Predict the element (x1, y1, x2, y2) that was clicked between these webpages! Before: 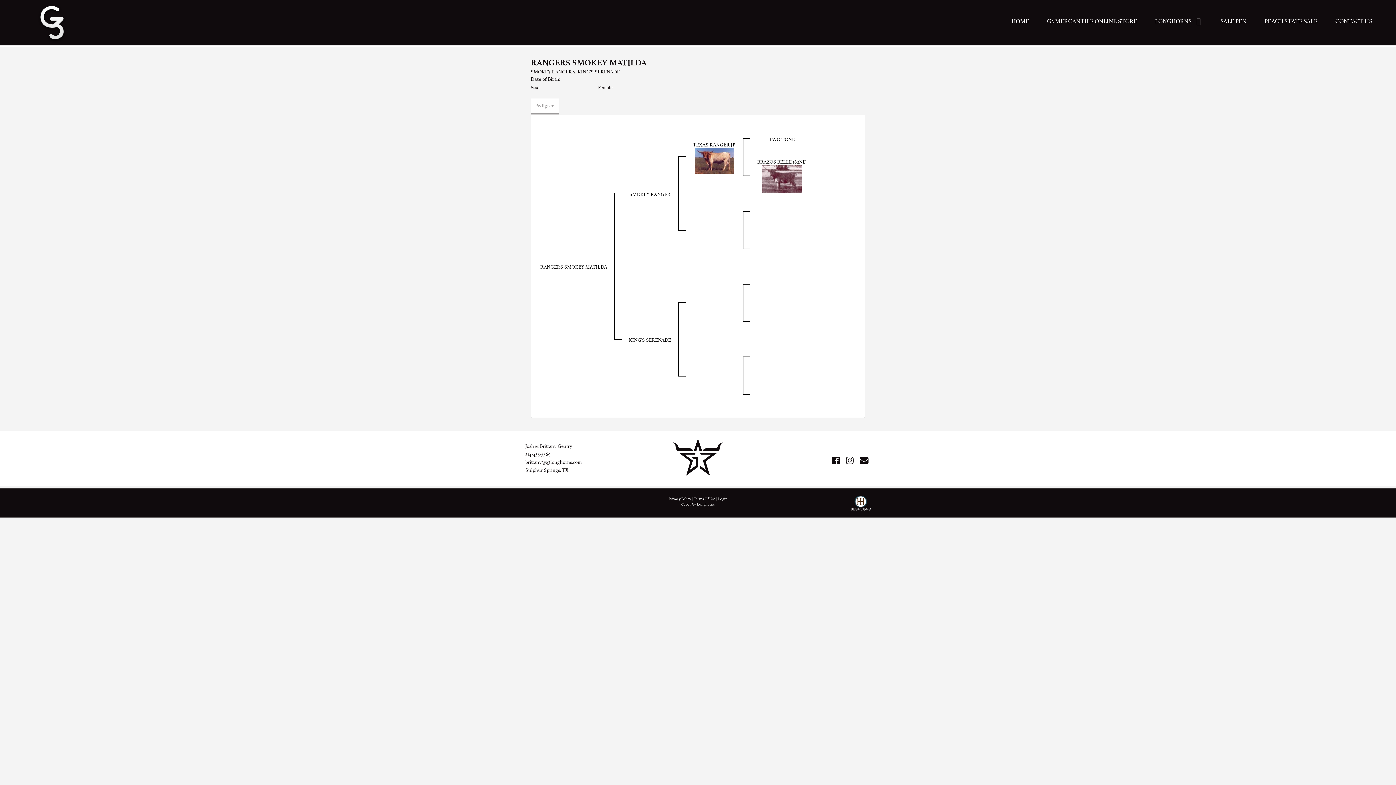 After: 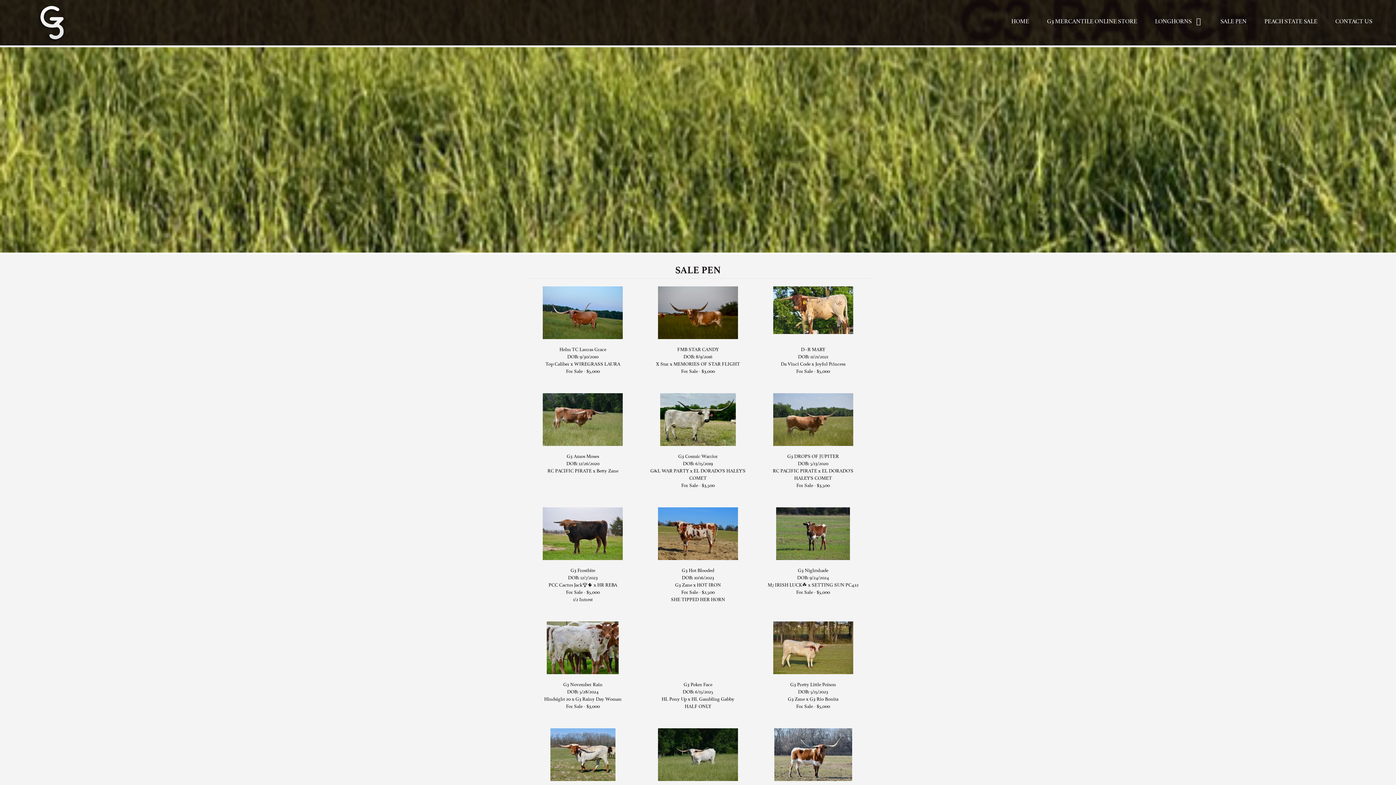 Action: label: SALE PEN bbox: (1211, 14, 1256, 25)